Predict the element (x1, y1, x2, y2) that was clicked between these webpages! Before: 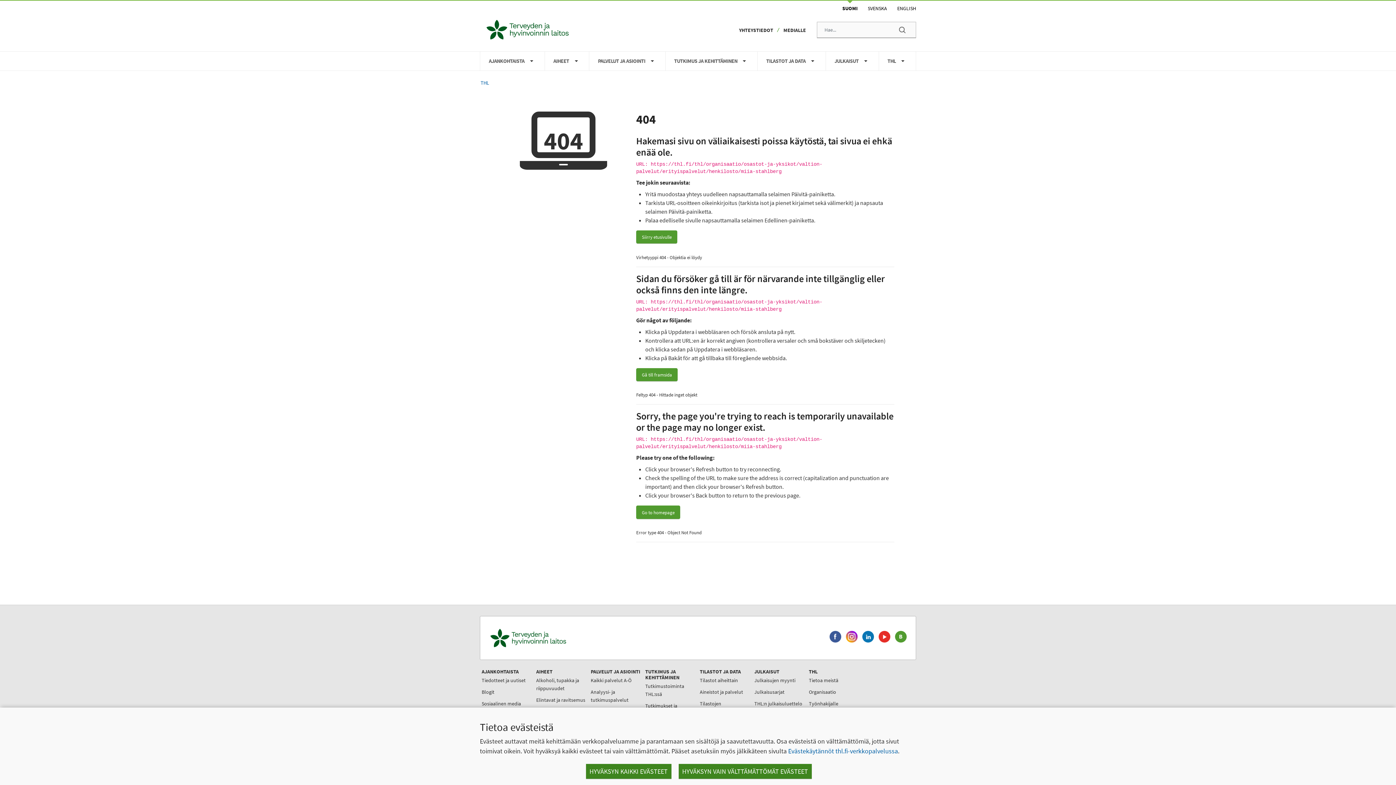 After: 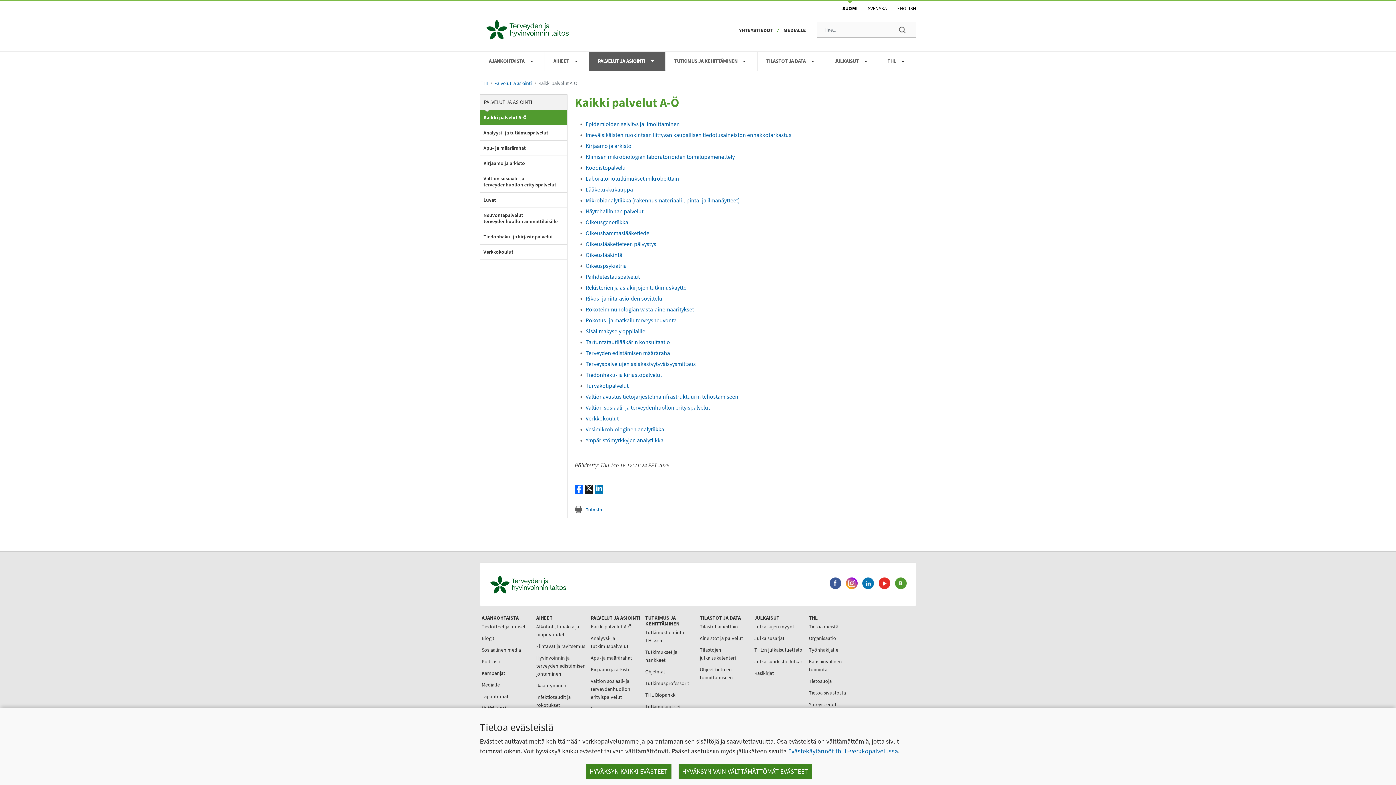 Action: bbox: (590, 674, 641, 686) label: Kaikki palvelut A-Ö